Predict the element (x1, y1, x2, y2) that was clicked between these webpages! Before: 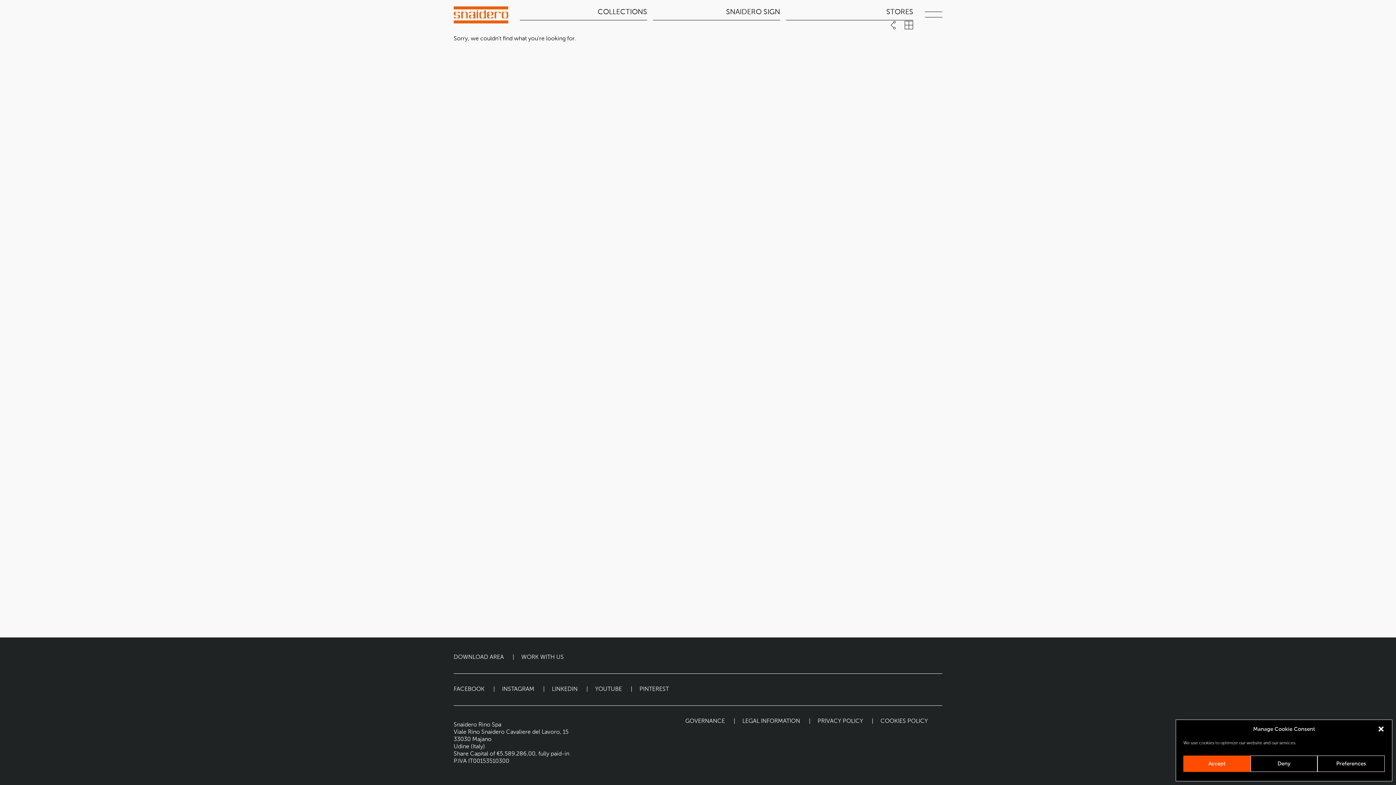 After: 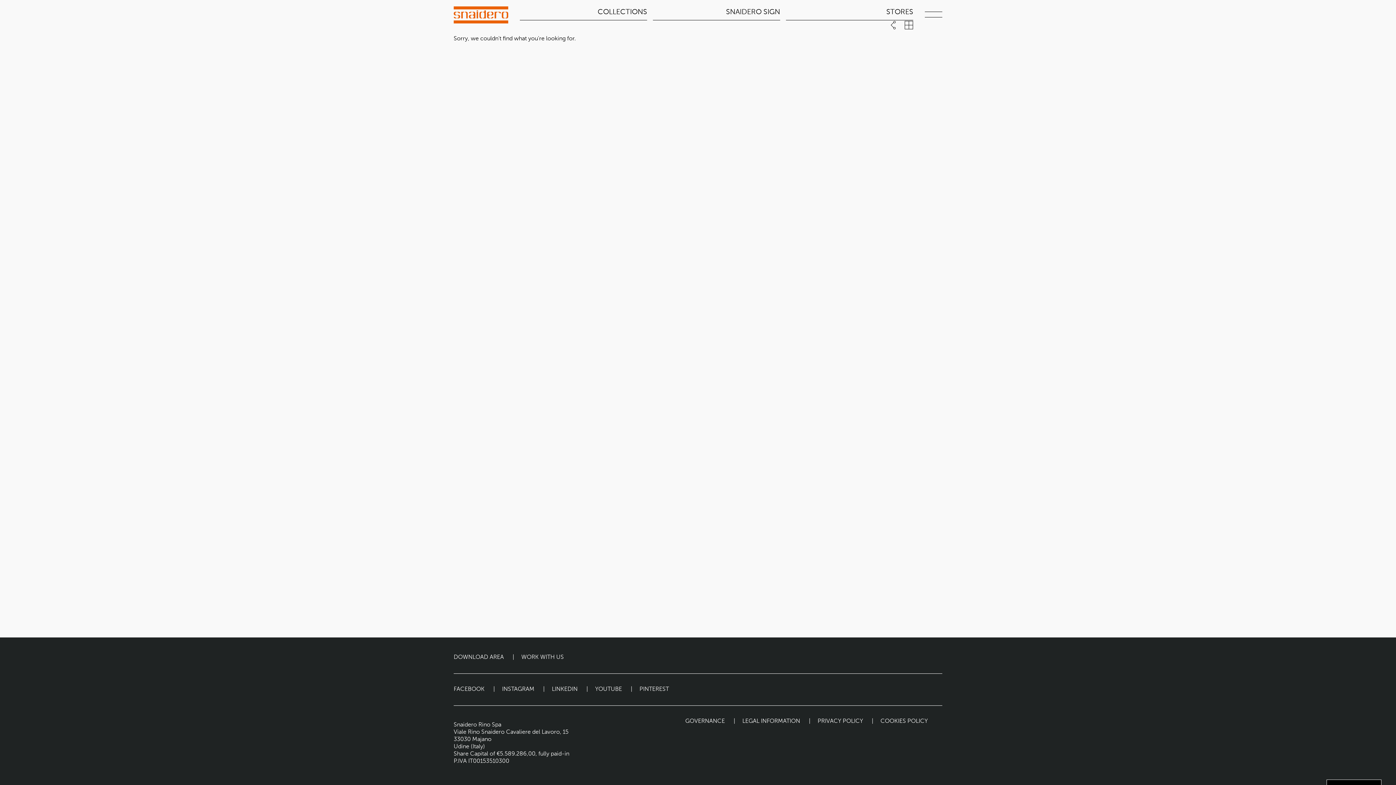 Action: label: Accept bbox: (1183, 756, 1250, 772)